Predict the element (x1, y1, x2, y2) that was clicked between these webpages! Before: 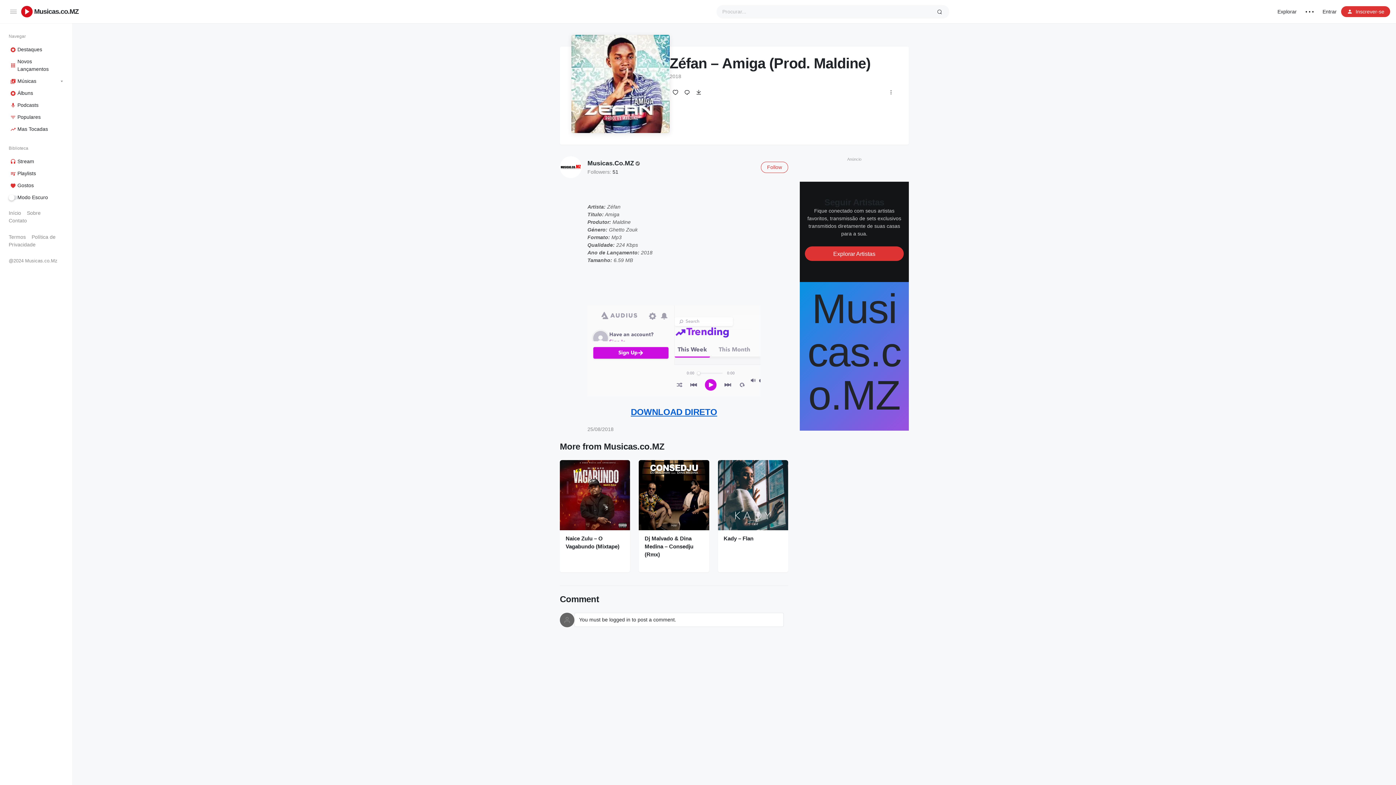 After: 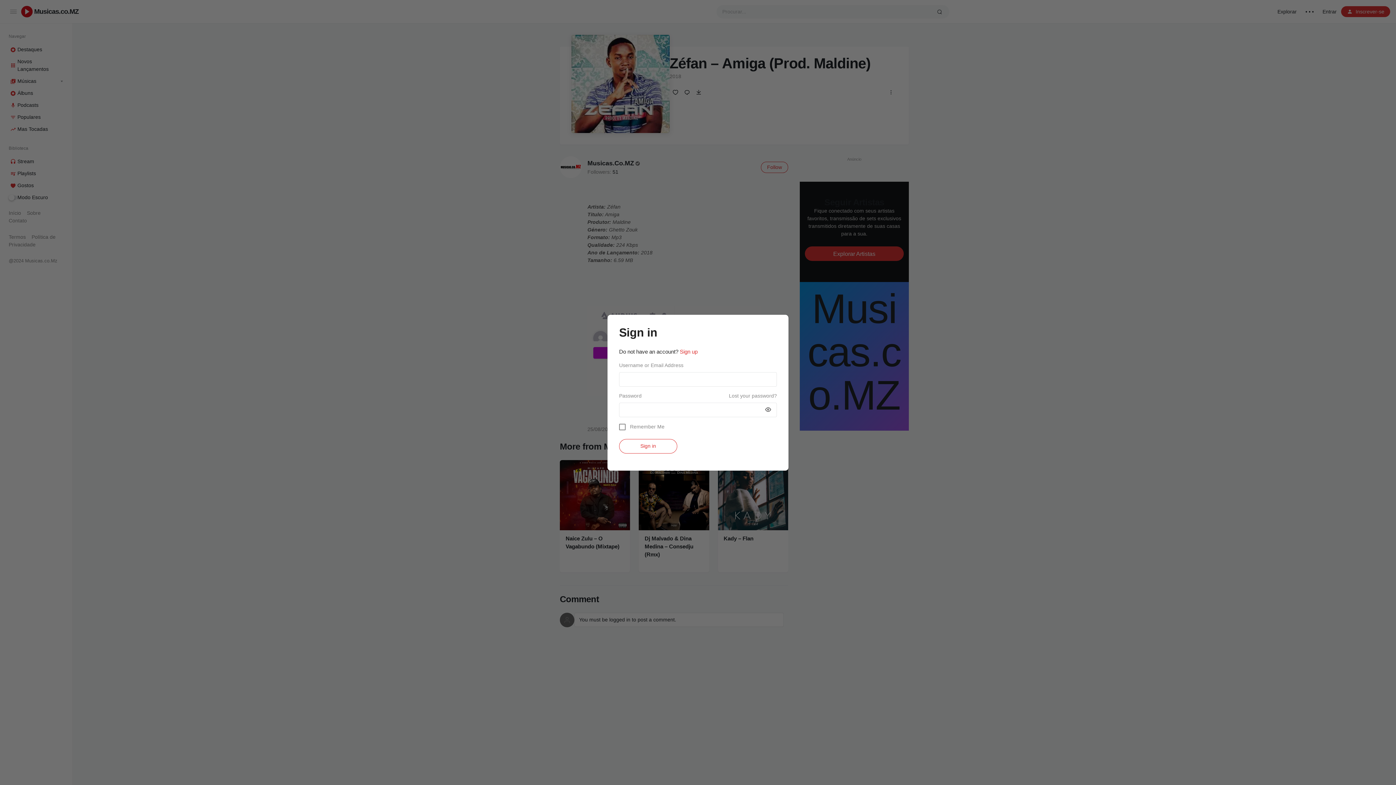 Action: bbox: (579, 617, 676, 623) label: You must be logged in to post a comment.